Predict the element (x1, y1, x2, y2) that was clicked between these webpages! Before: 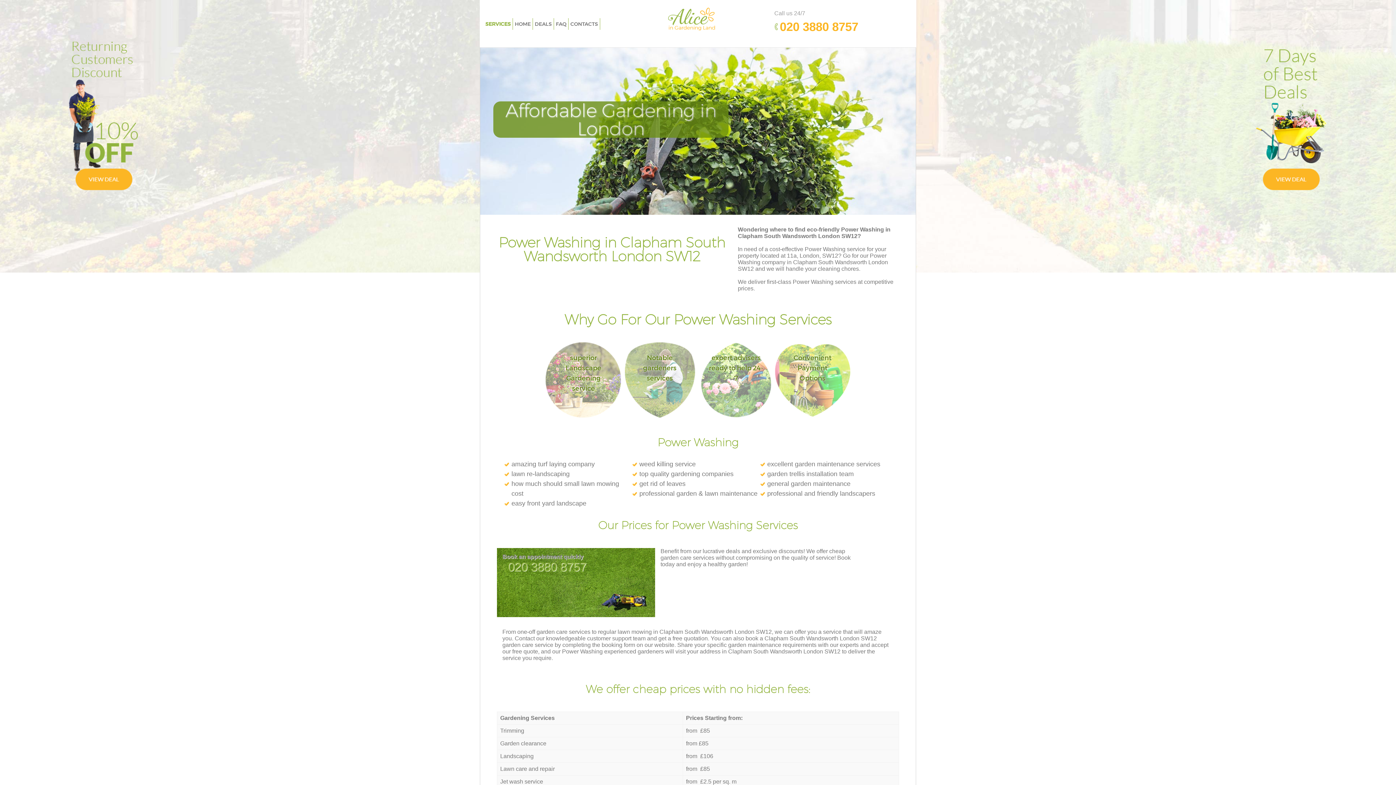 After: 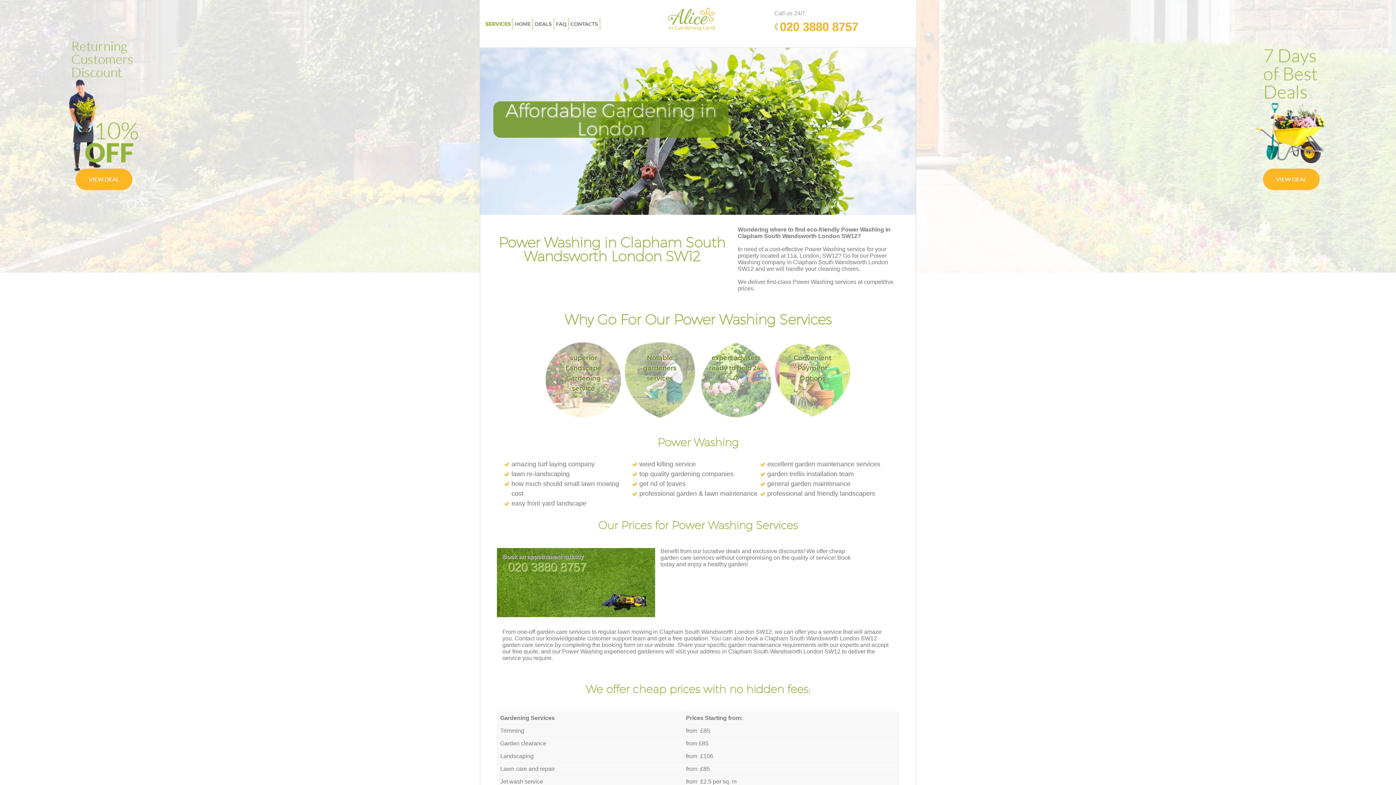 Action: bbox: (502, 560, 618, 574) label: ‎020 3880 8757